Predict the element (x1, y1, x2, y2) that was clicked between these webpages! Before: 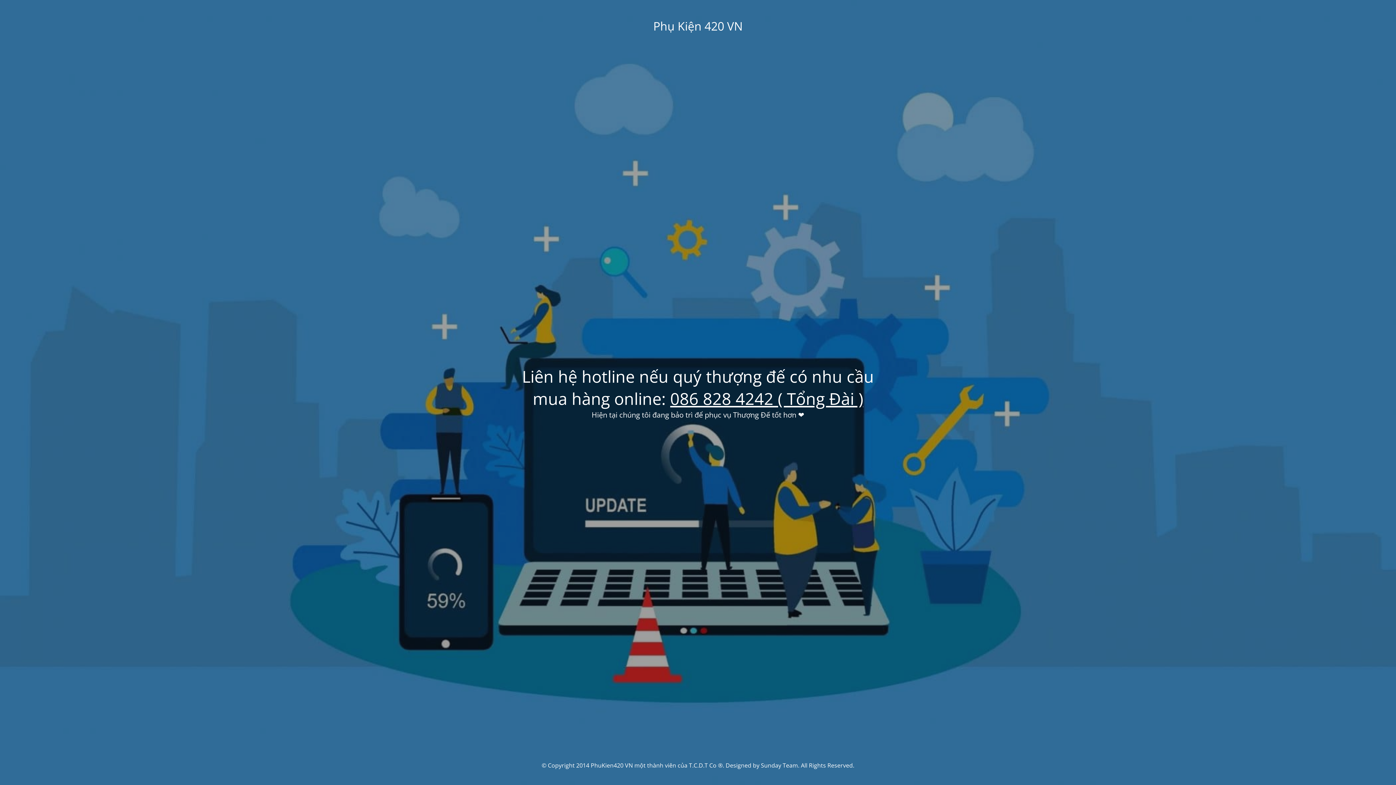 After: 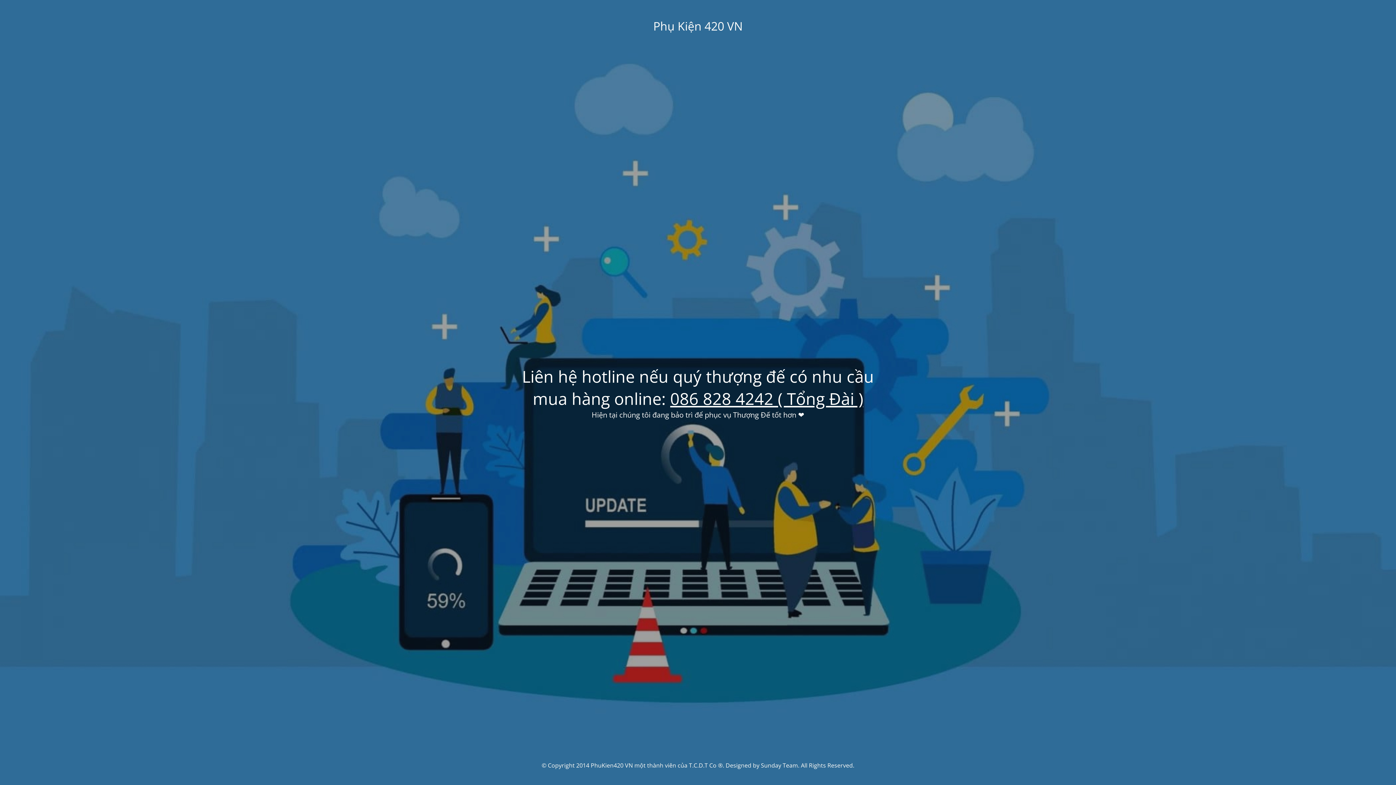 Action: label: 086 828 4242 ( Tổng Đài ) bbox: (670, 387, 863, 409)